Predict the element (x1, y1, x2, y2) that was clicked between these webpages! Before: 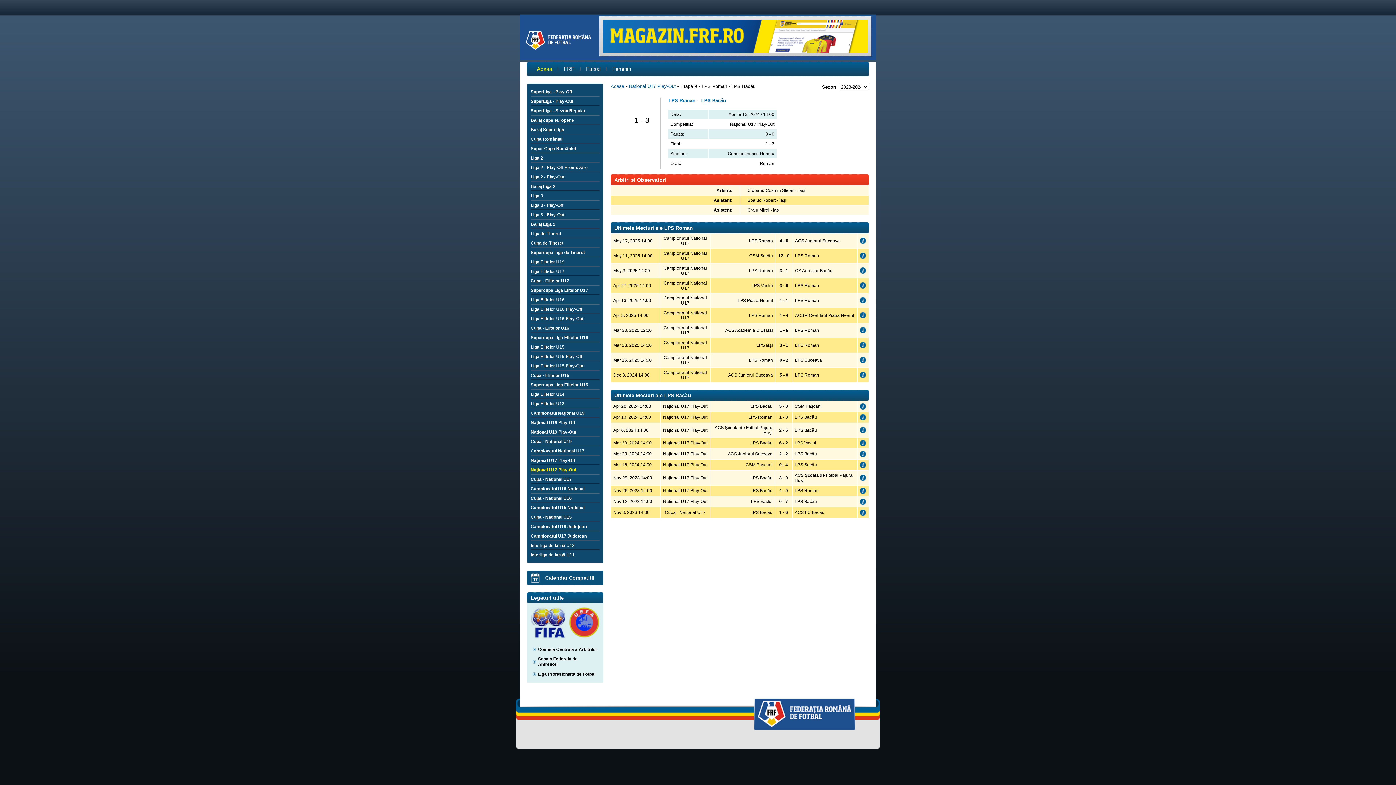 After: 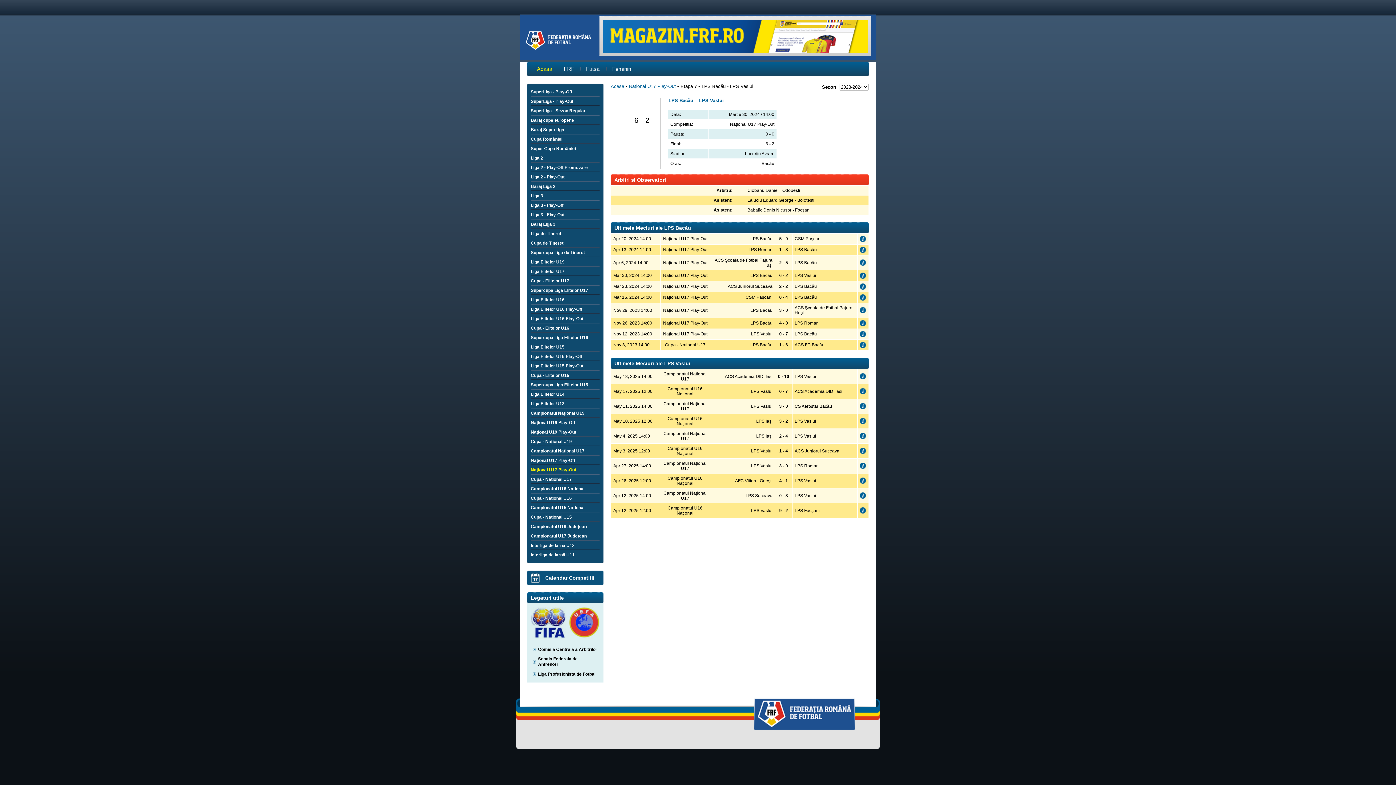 Action: label: 6 - 2 bbox: (779, 440, 788, 445)